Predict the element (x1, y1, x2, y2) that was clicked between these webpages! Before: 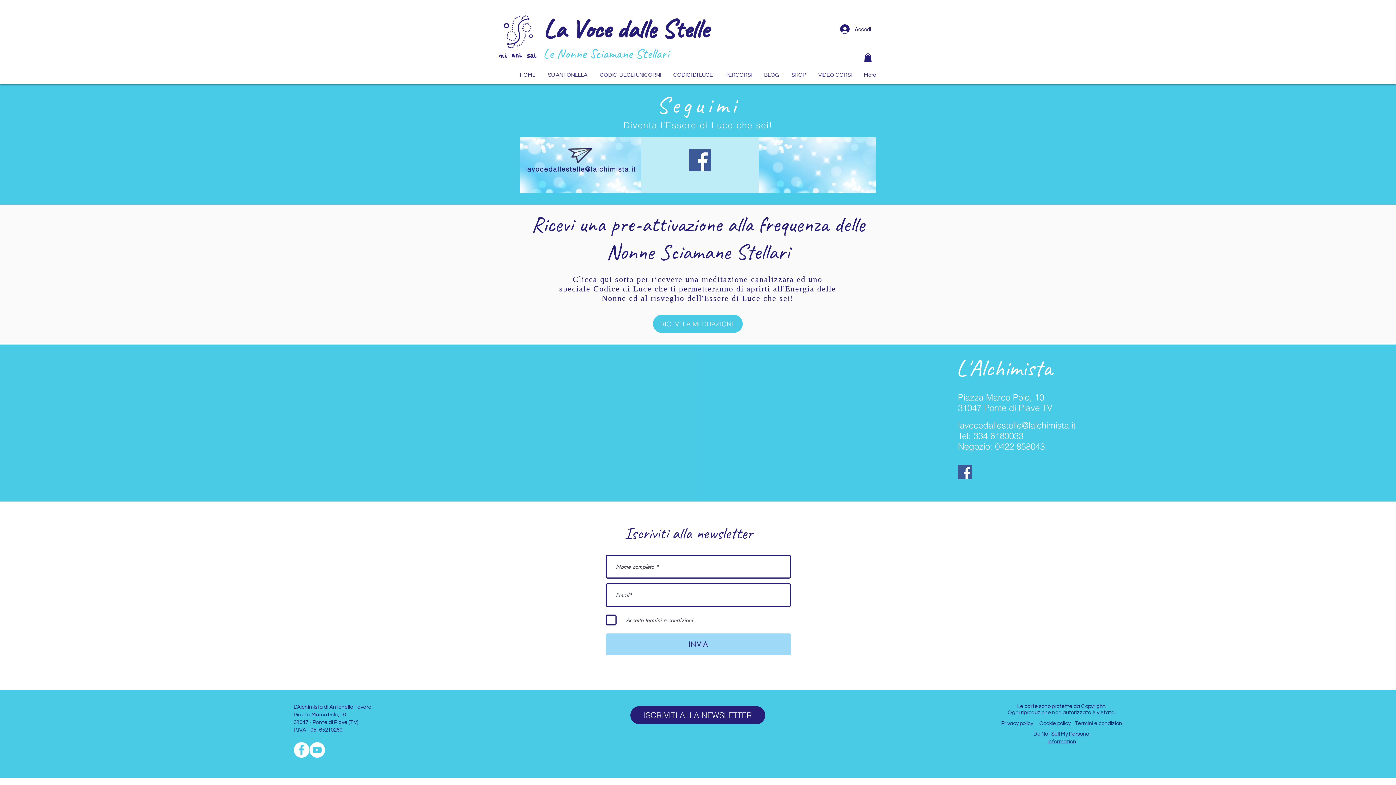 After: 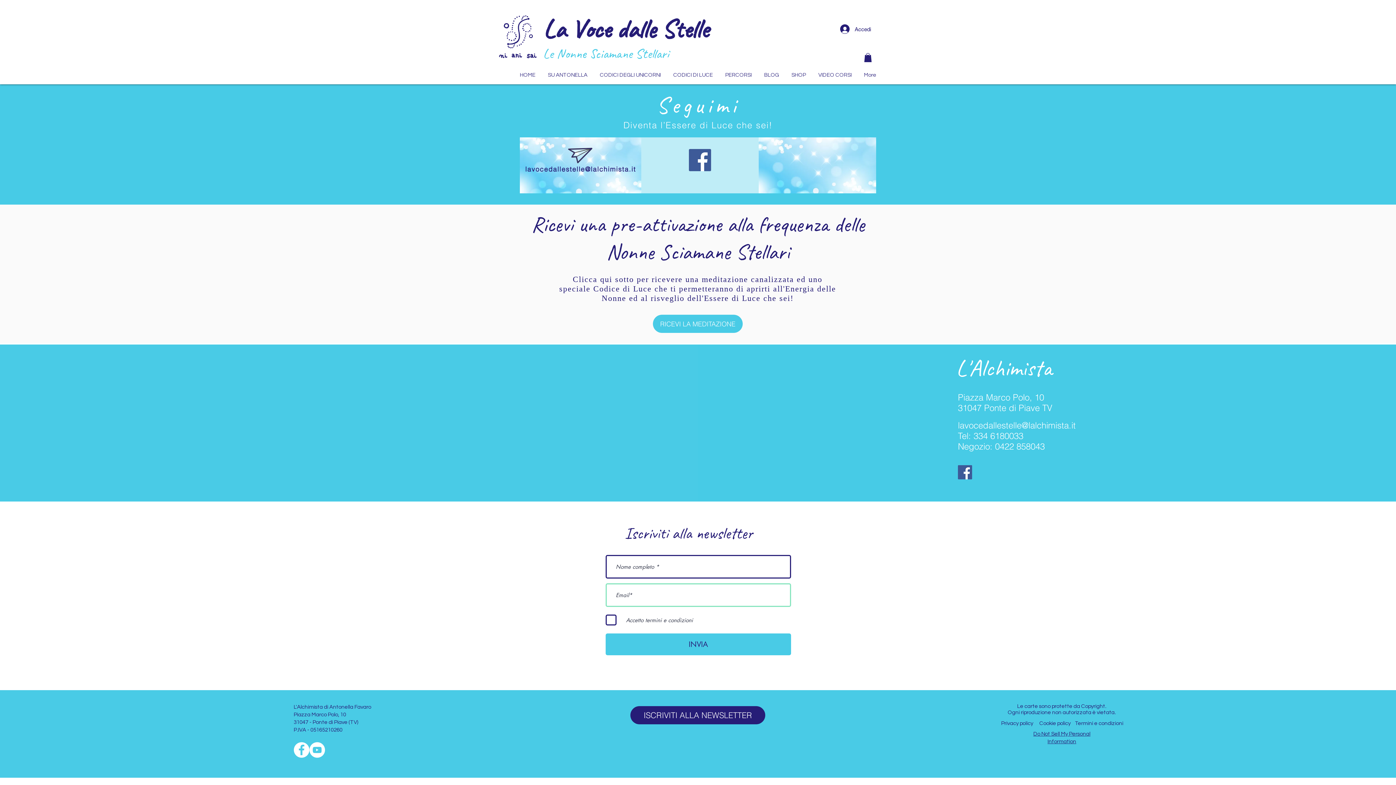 Action: label: INVIA bbox: (605, 633, 791, 655)